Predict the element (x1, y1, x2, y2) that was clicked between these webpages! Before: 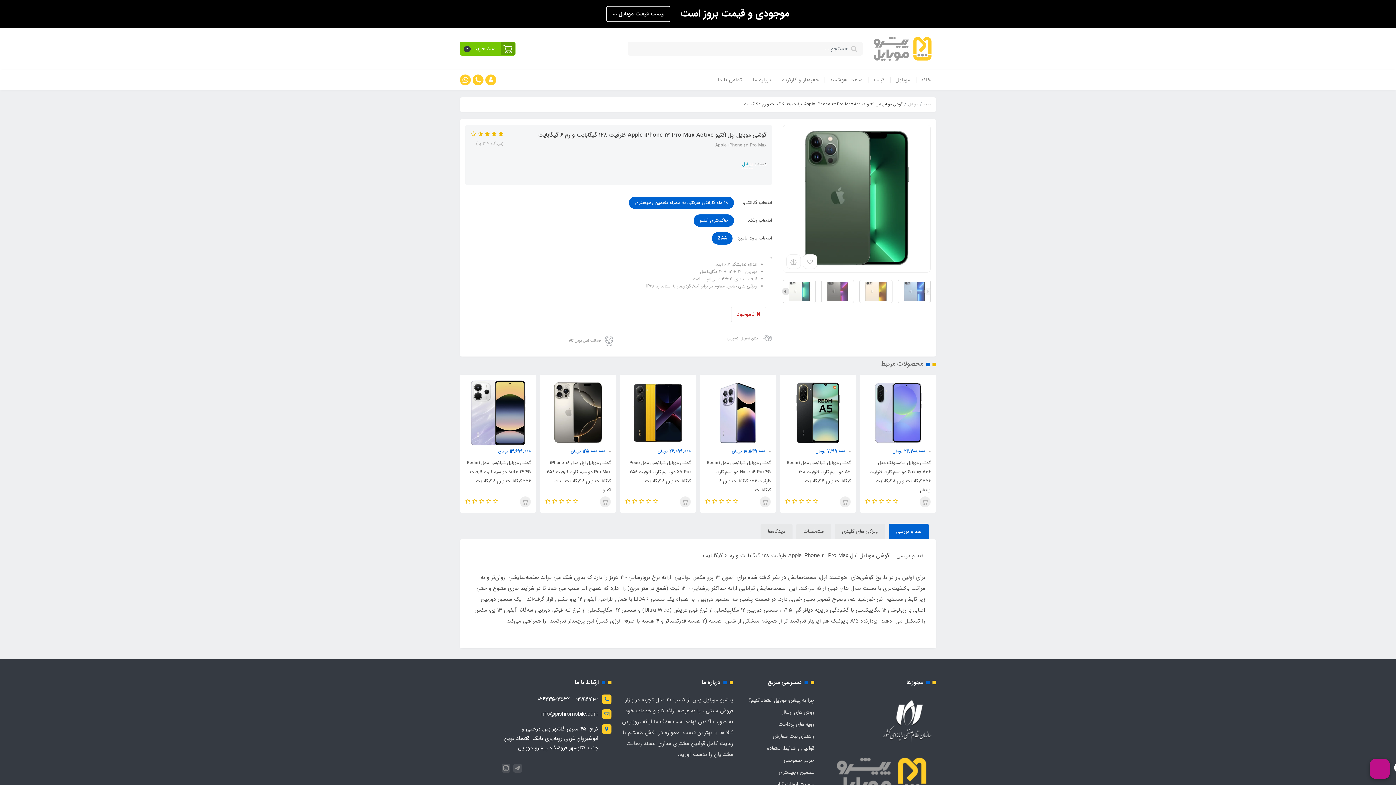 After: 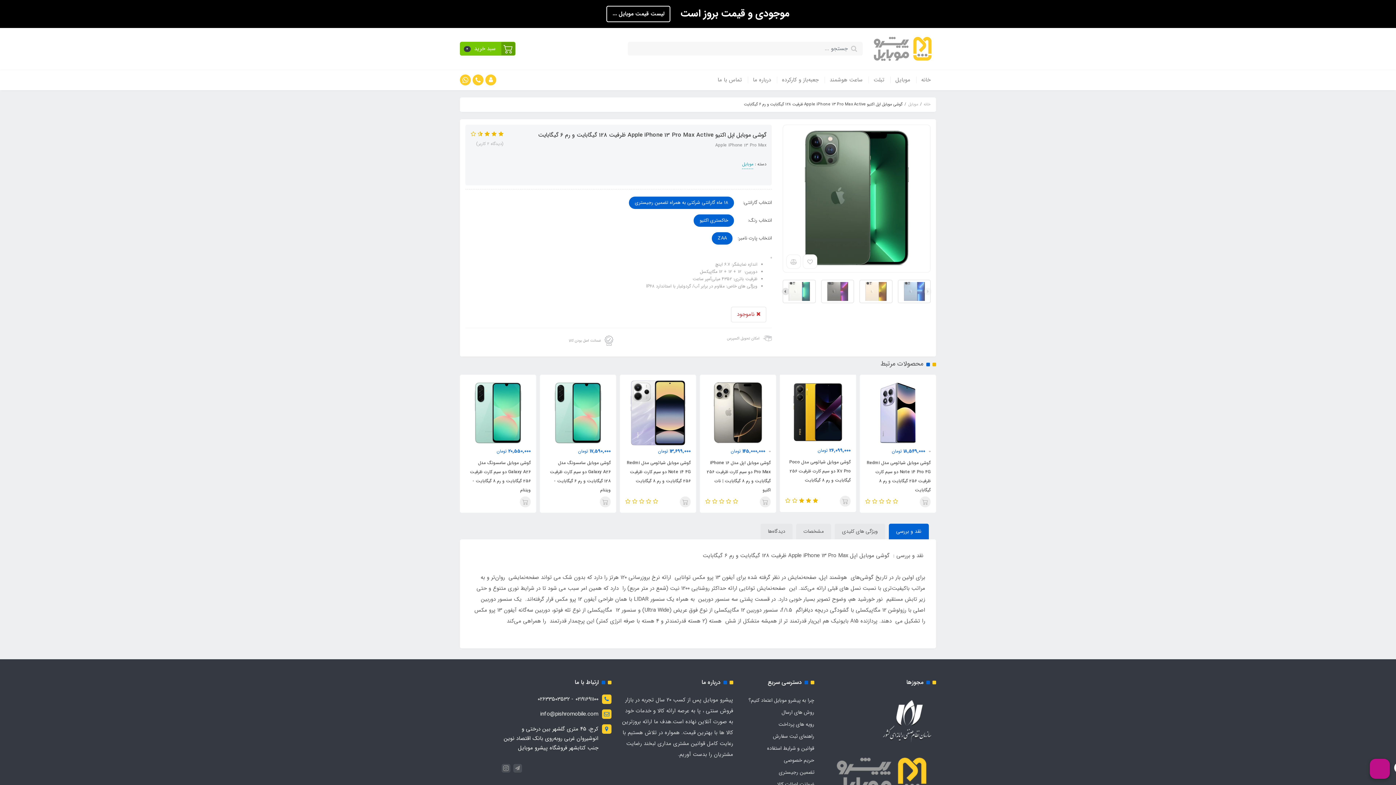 Action: bbox: (477, 497, 484, 506) label:  